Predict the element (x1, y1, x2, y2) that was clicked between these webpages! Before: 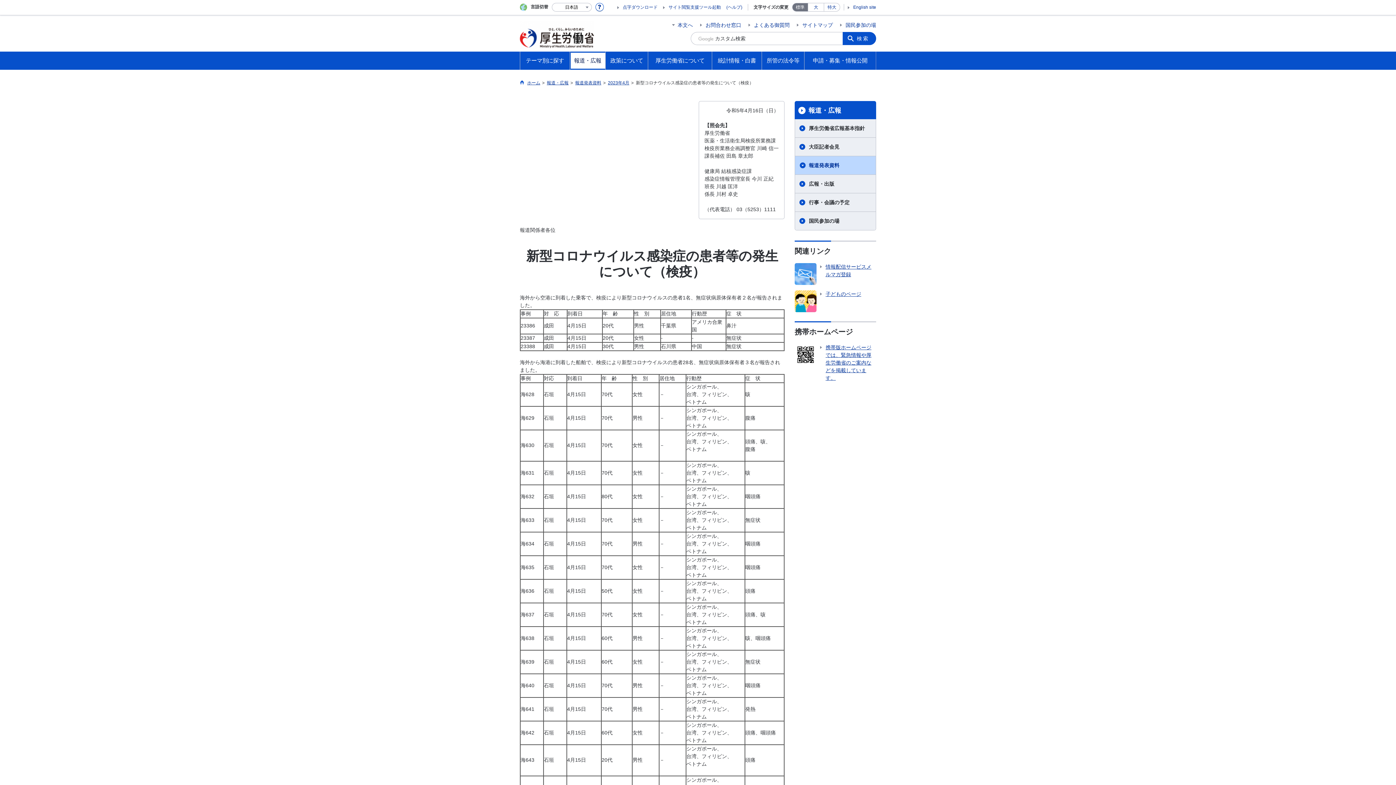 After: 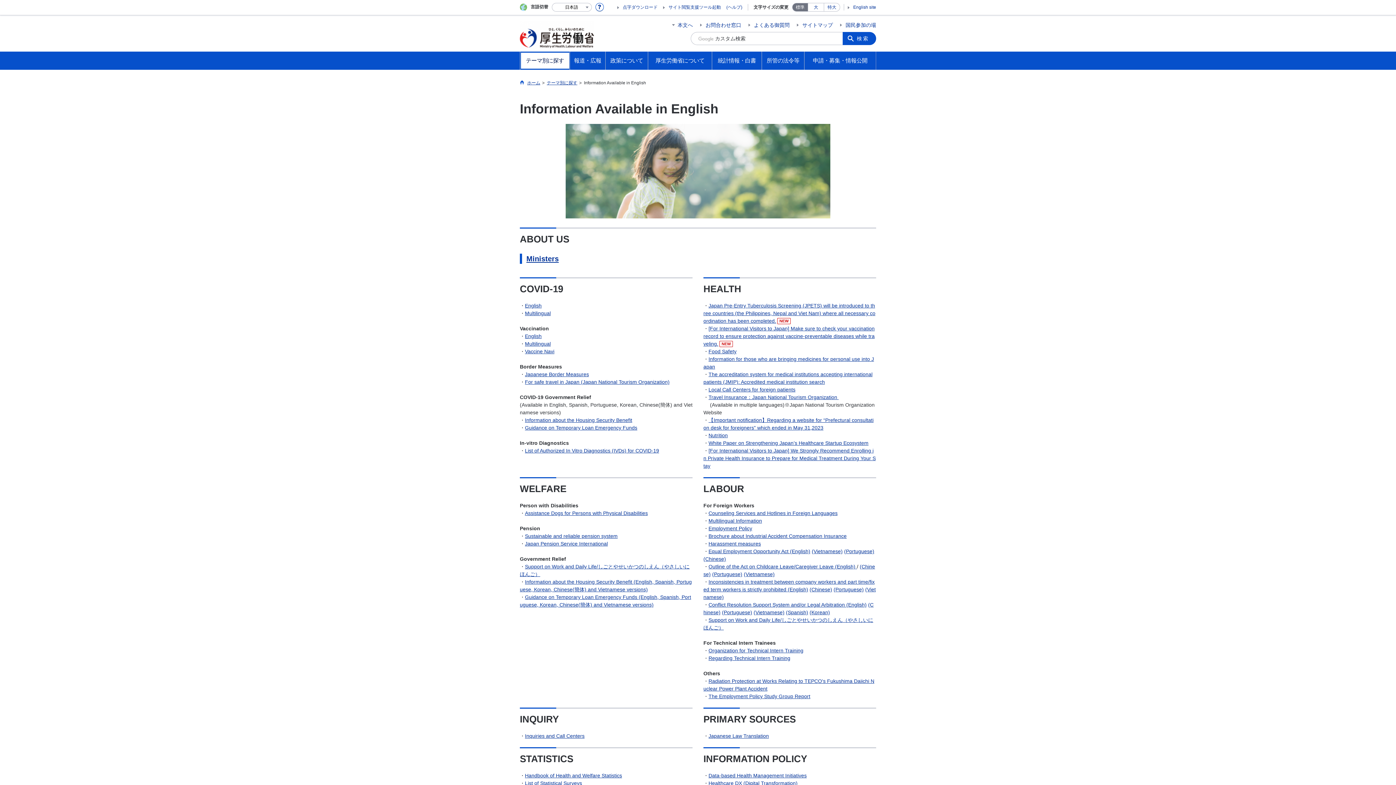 Action: bbox: (848, 4, 876, 10) label: English site